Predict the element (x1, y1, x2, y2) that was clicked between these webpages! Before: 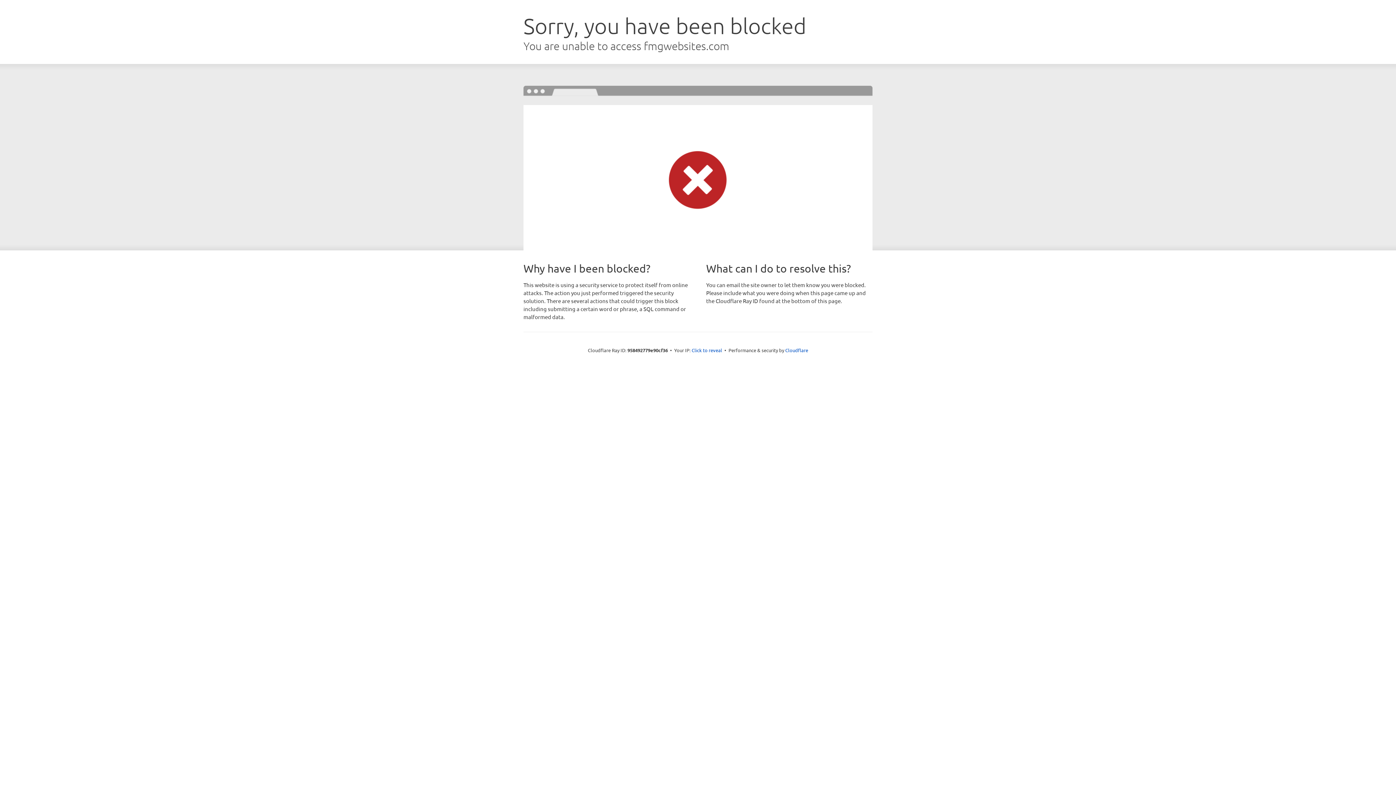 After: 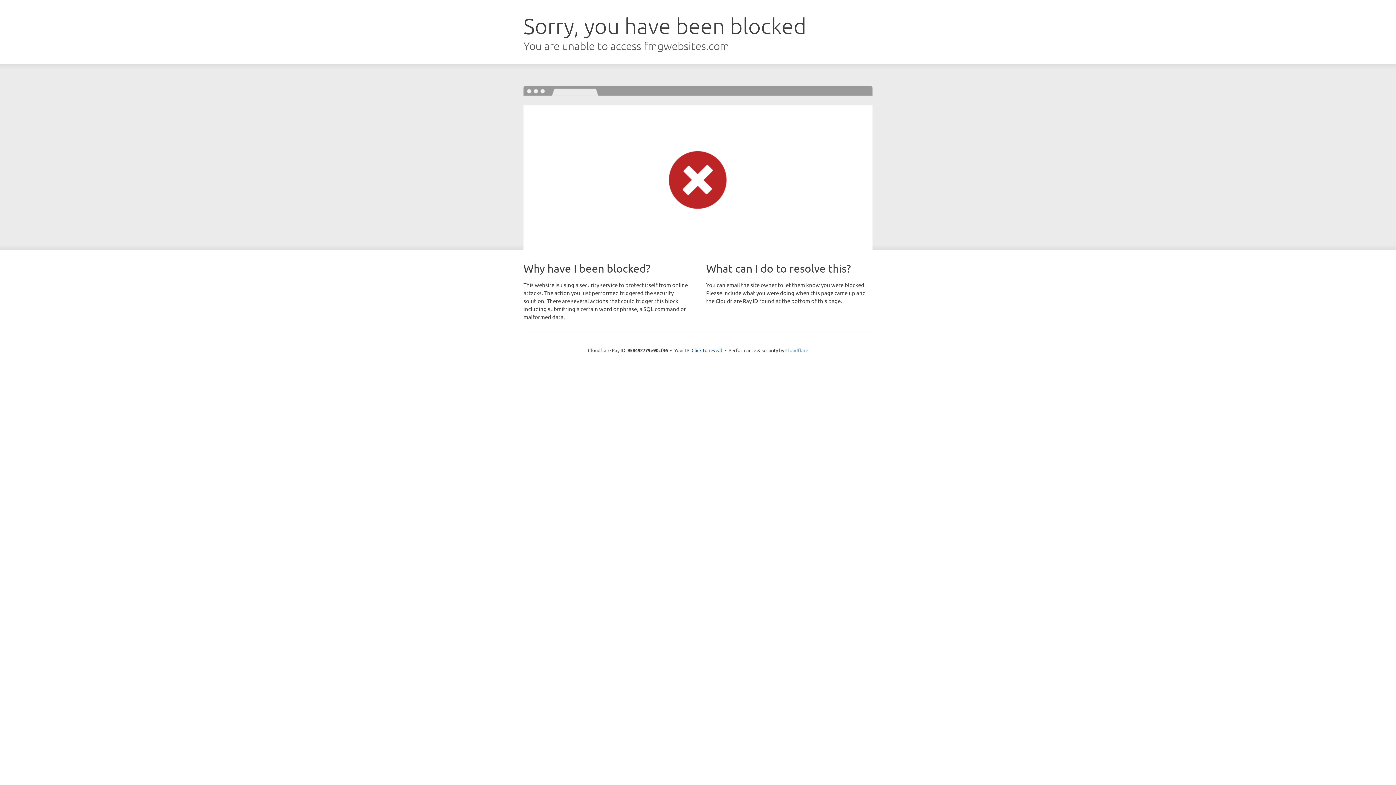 Action: bbox: (785, 347, 808, 353) label: Cloudflare